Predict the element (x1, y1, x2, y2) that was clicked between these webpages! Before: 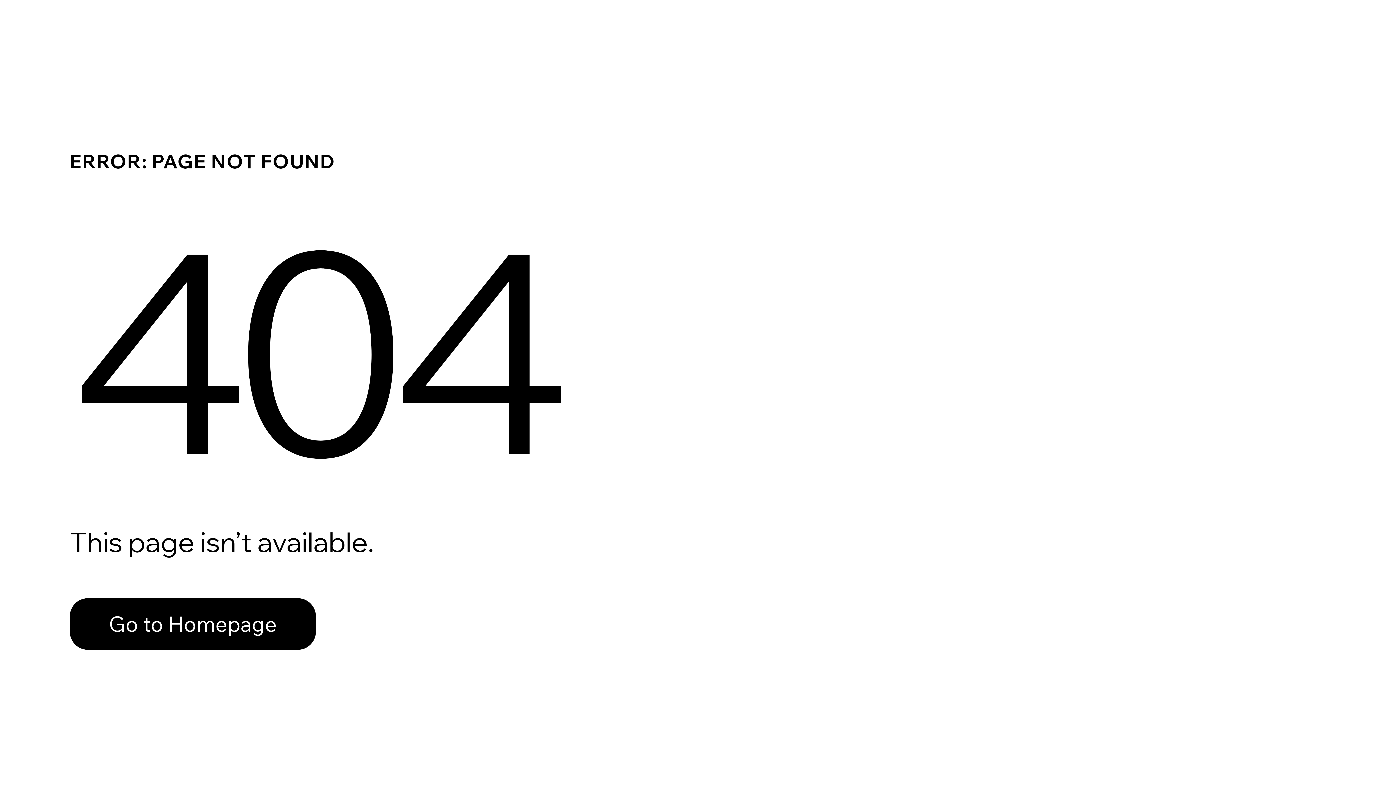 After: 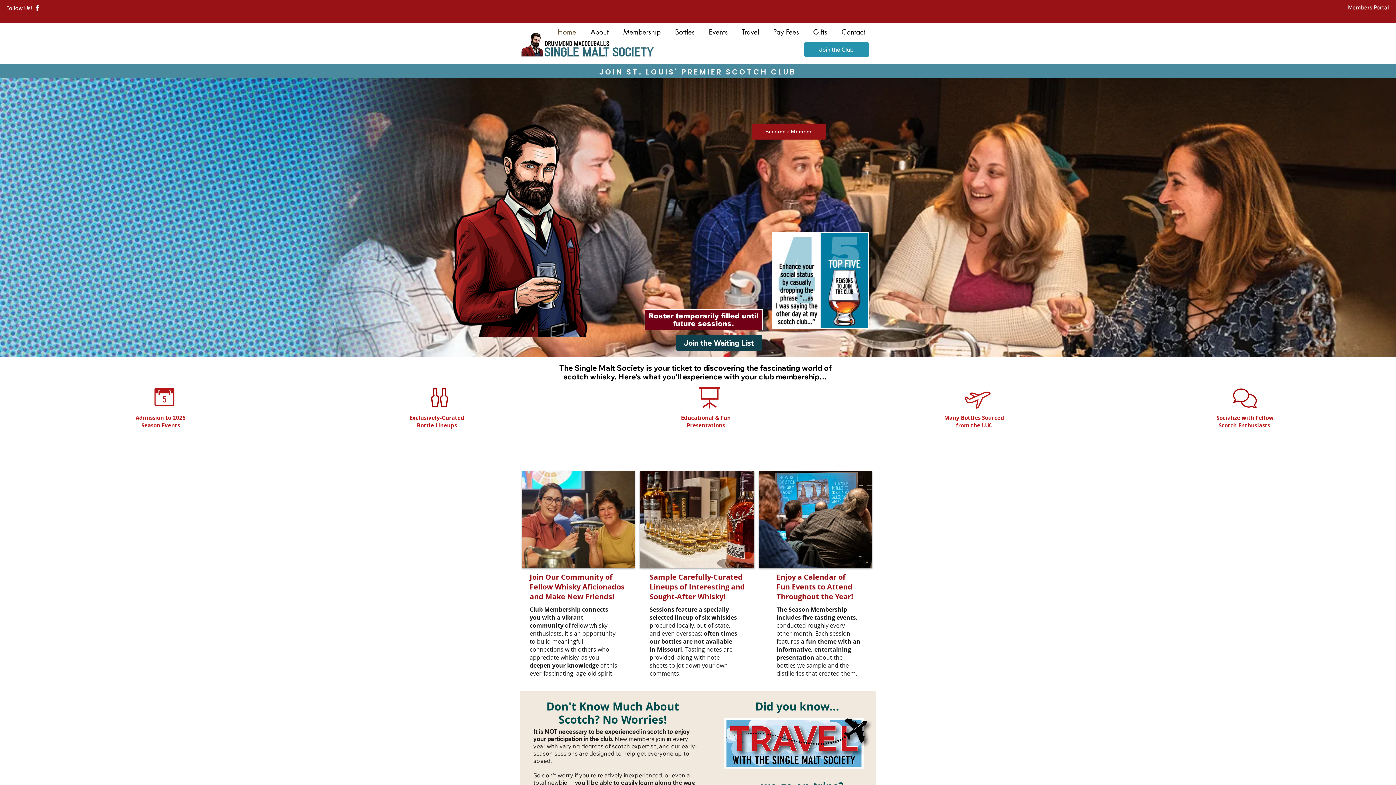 Action: bbox: (69, 582, 768, 659) label: Go to Homepage